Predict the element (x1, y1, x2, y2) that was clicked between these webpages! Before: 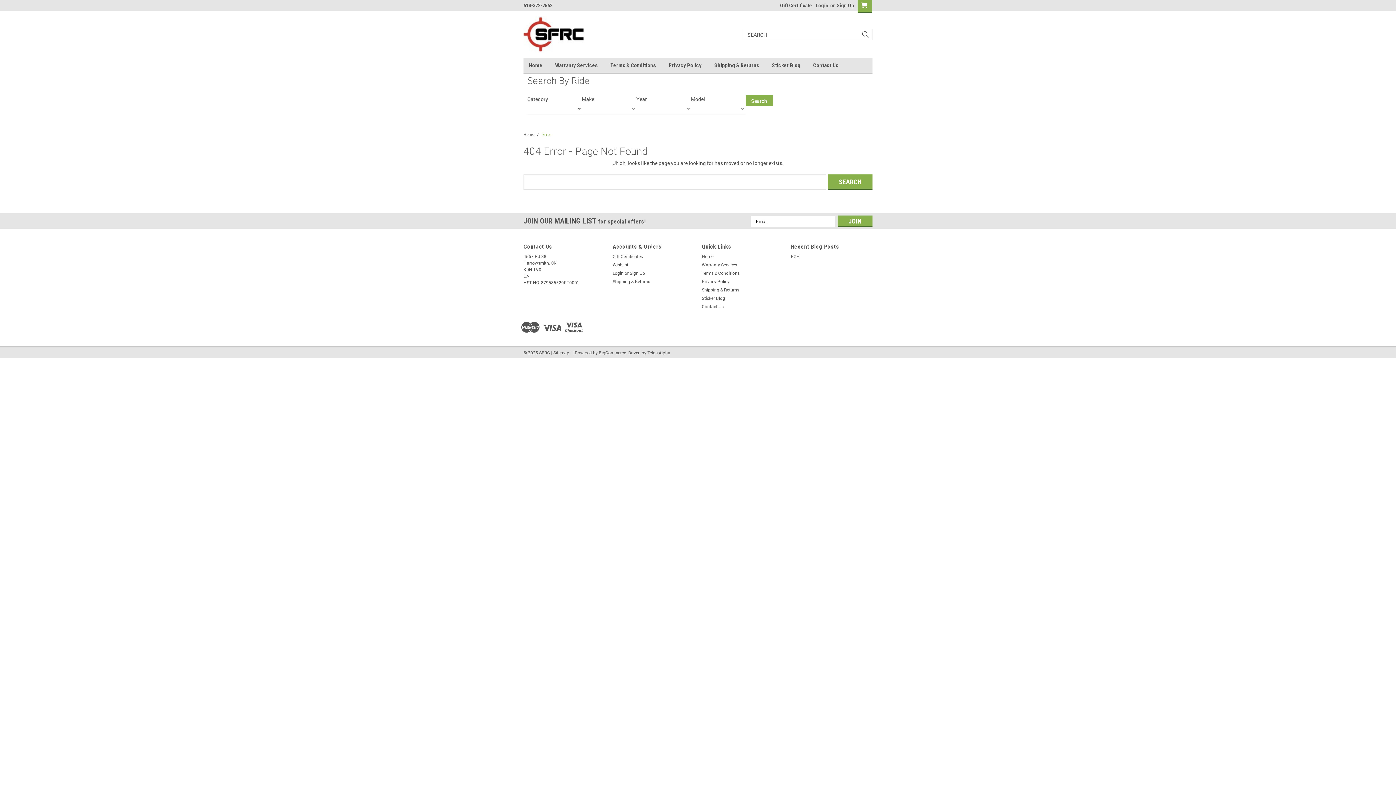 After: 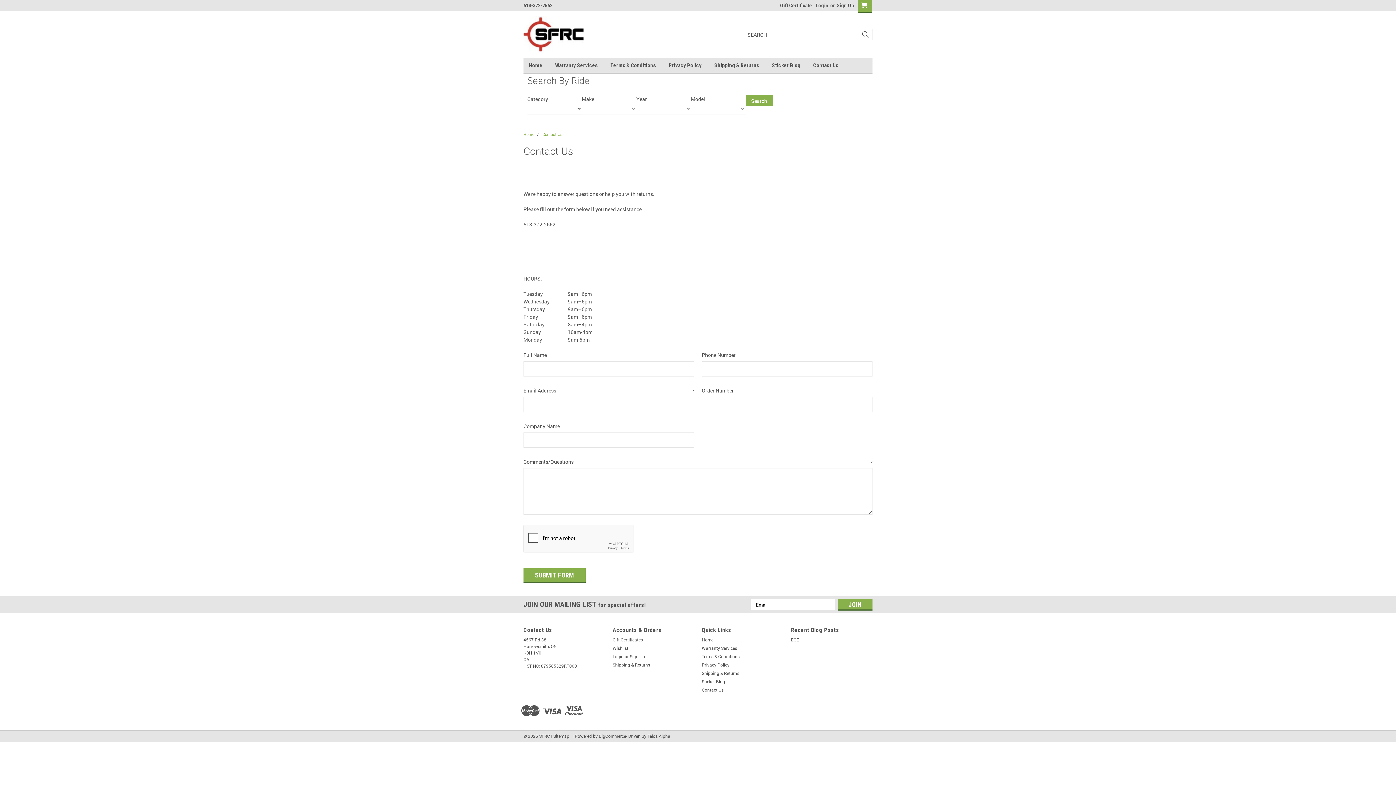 Action: bbox: (702, 303, 723, 309) label: Contact Us